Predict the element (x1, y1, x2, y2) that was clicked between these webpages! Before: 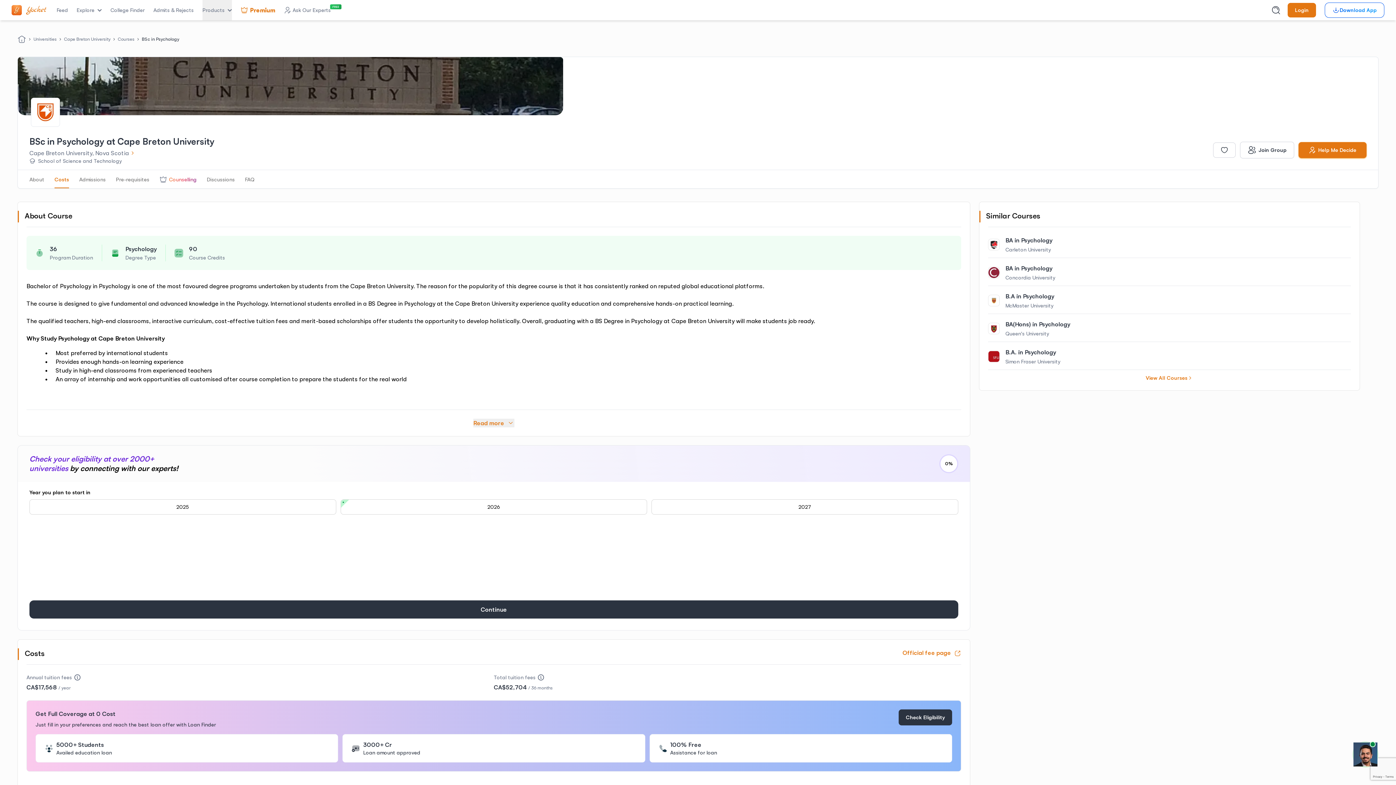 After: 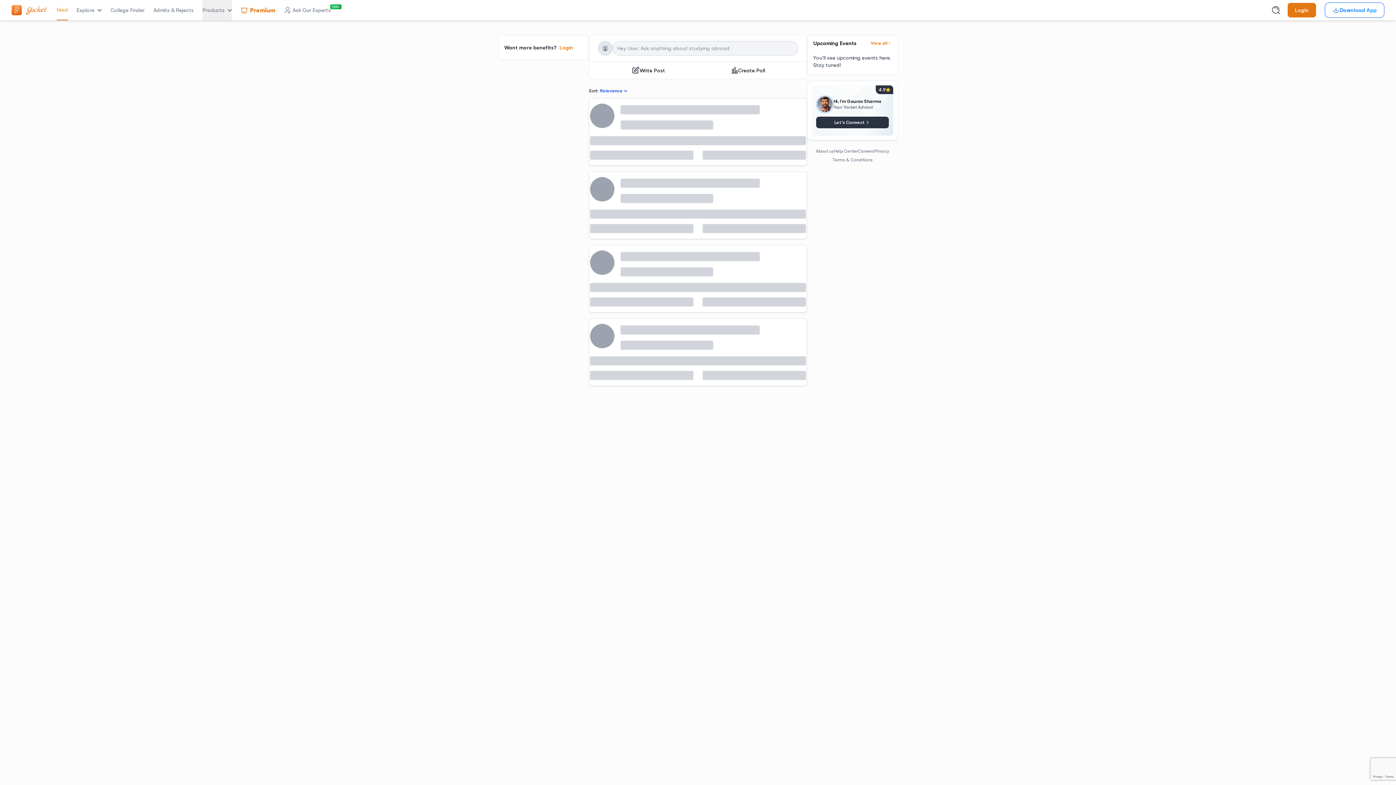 Action: bbox: (56, 0, 68, 20) label: Feed